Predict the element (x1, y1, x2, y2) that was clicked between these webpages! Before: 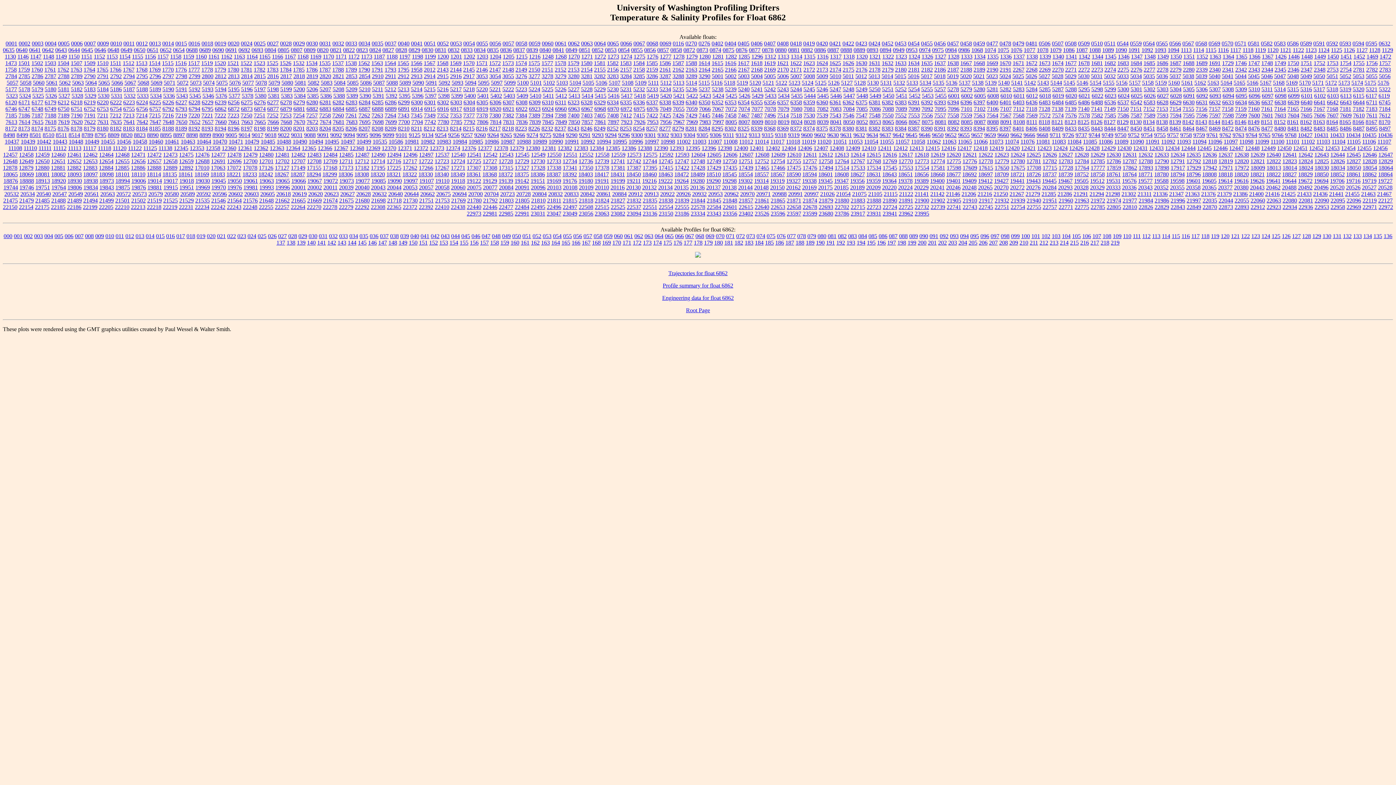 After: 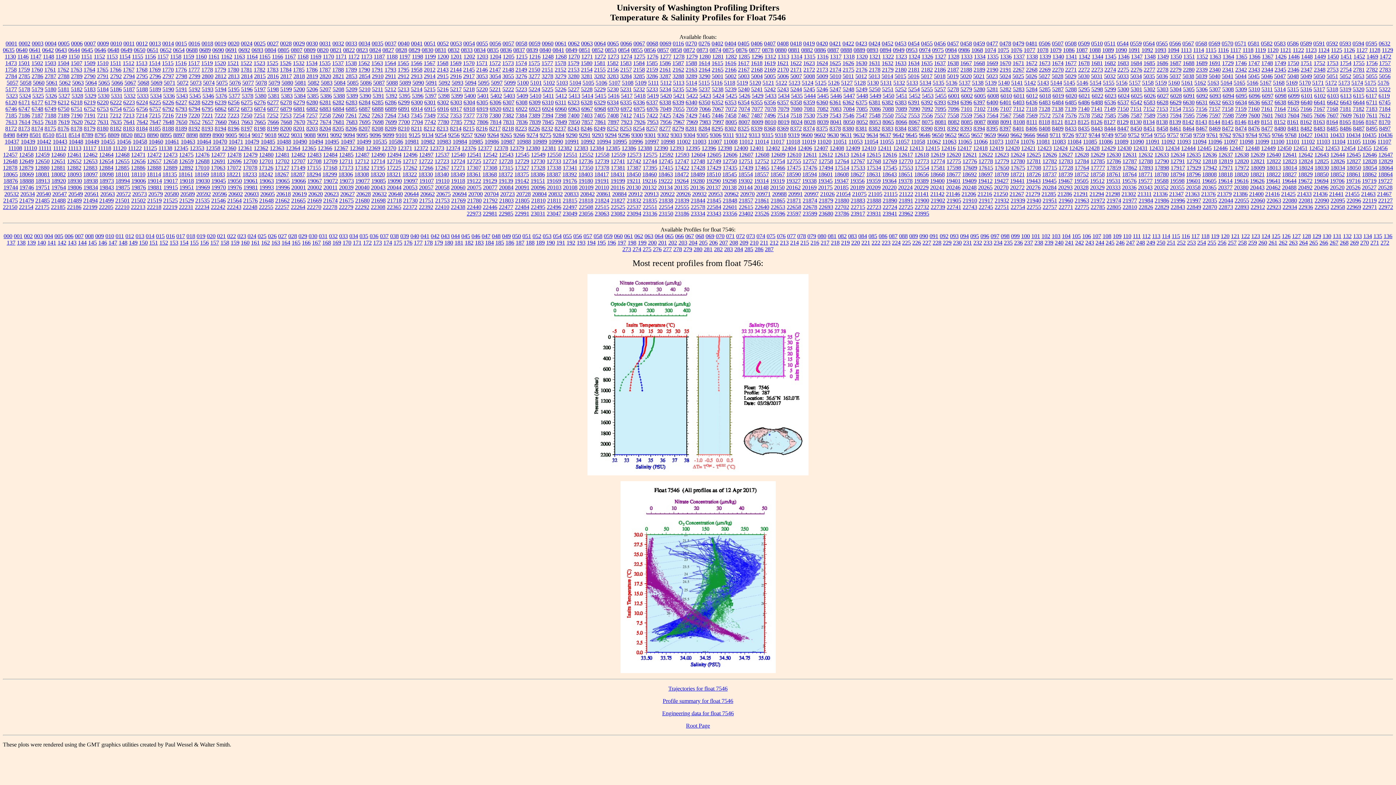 Action: label: 7546 bbox: (842, 112, 854, 118)